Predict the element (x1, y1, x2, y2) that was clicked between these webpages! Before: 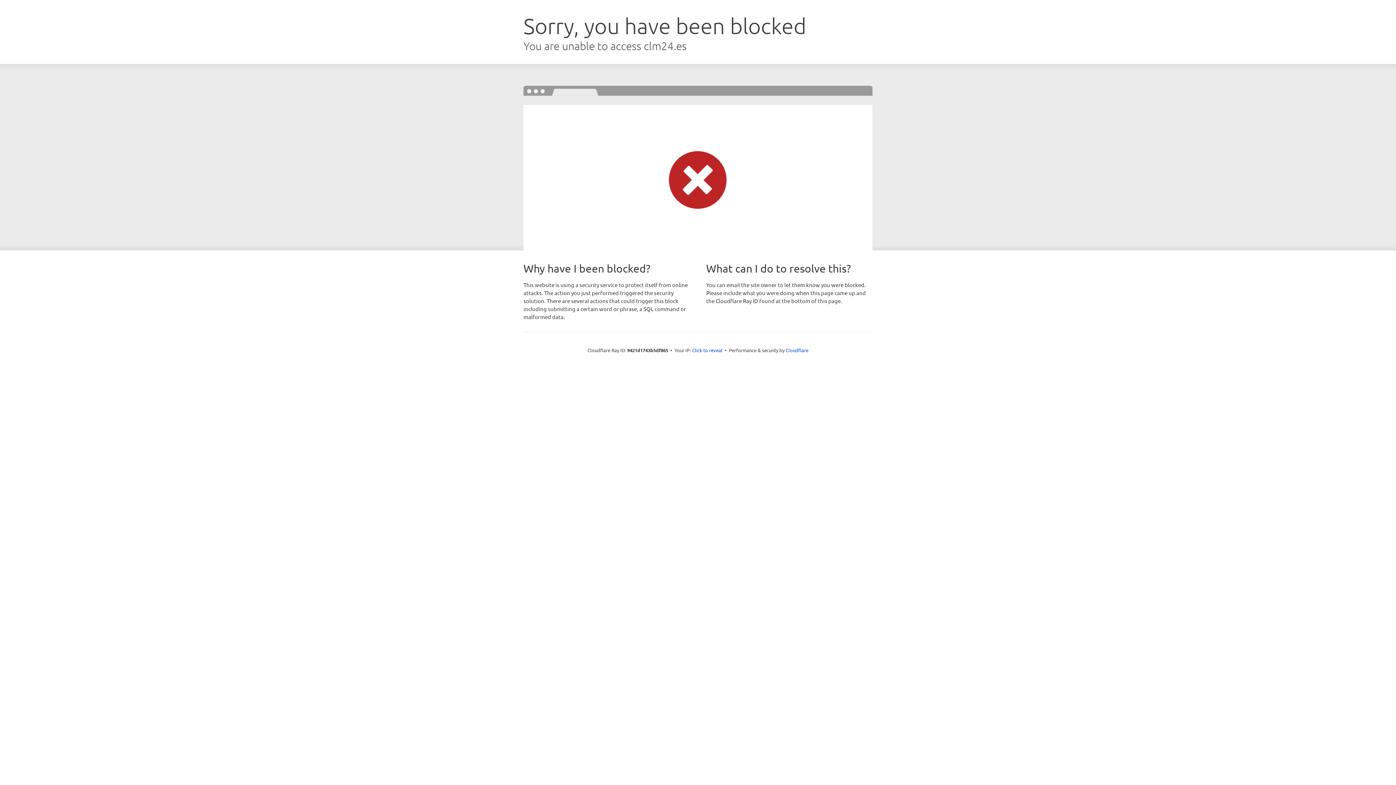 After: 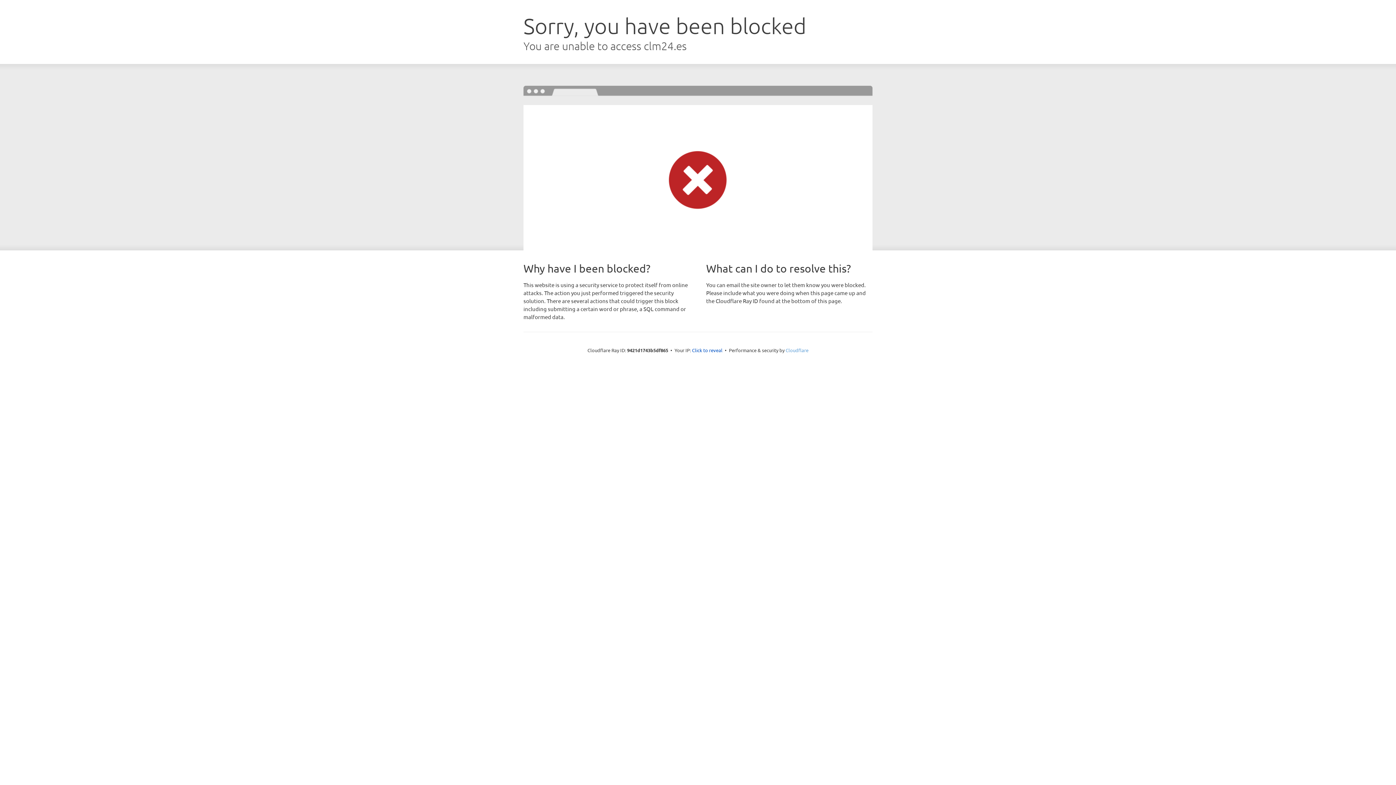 Action: label: Cloudflare bbox: (785, 347, 808, 353)